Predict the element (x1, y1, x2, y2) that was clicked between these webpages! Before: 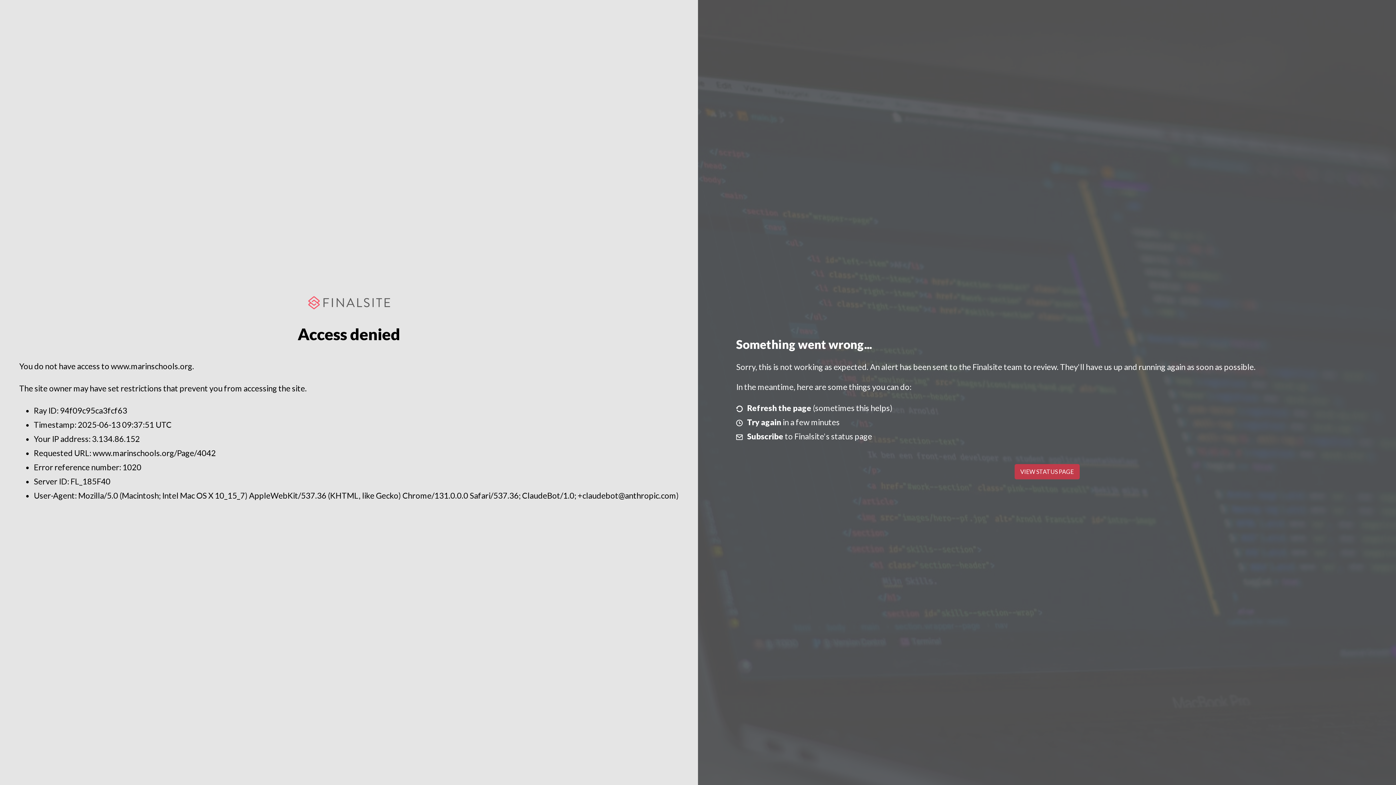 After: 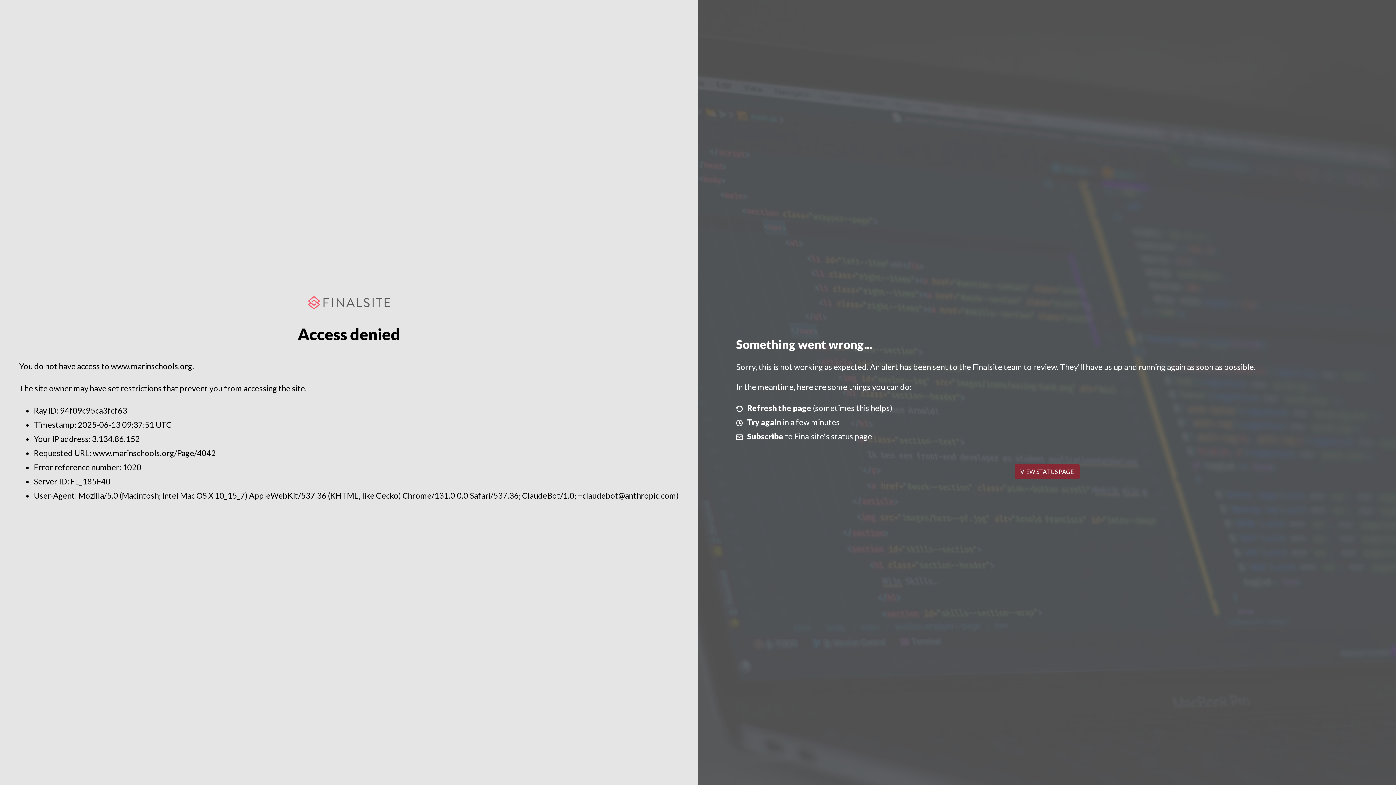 Action: label: VIEW STATUS PAGE bbox: (1014, 464, 1079, 479)